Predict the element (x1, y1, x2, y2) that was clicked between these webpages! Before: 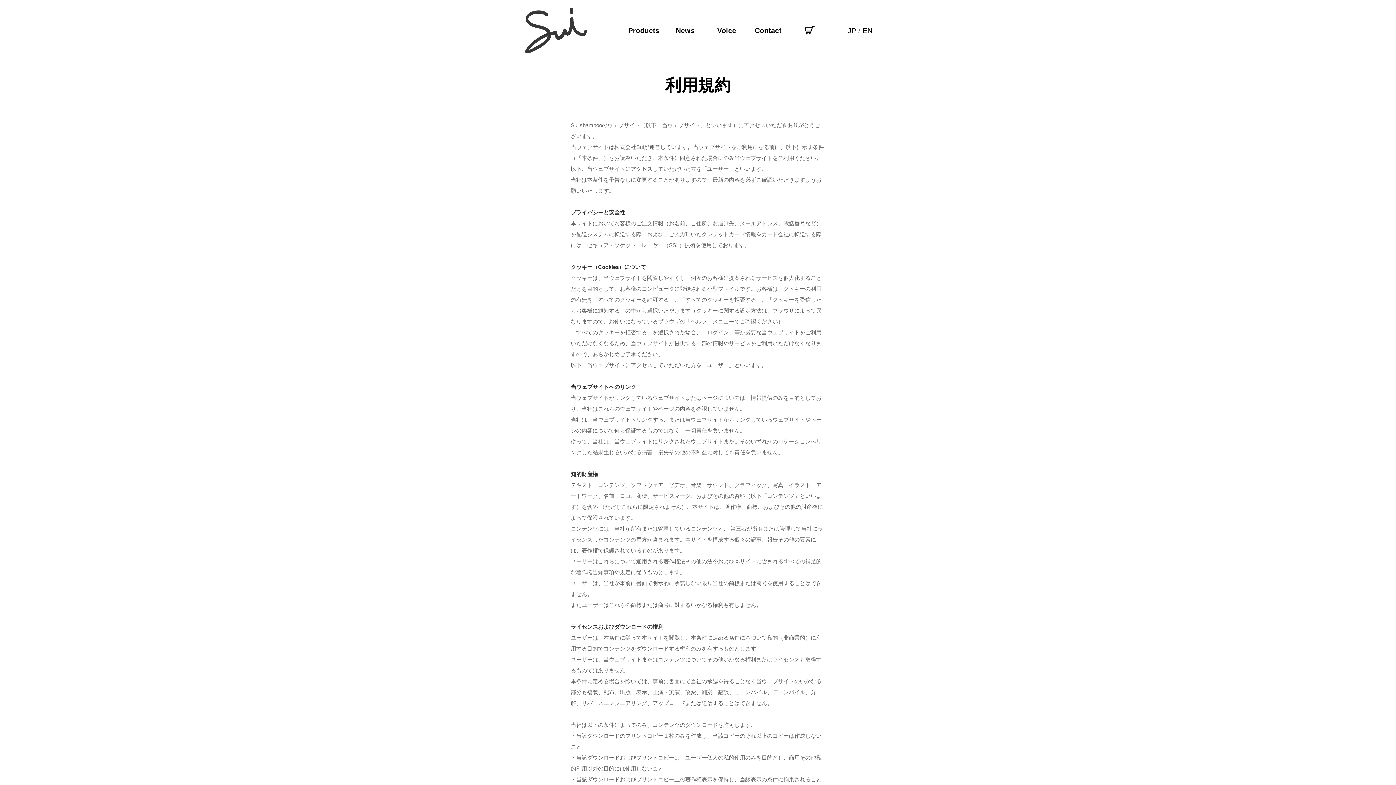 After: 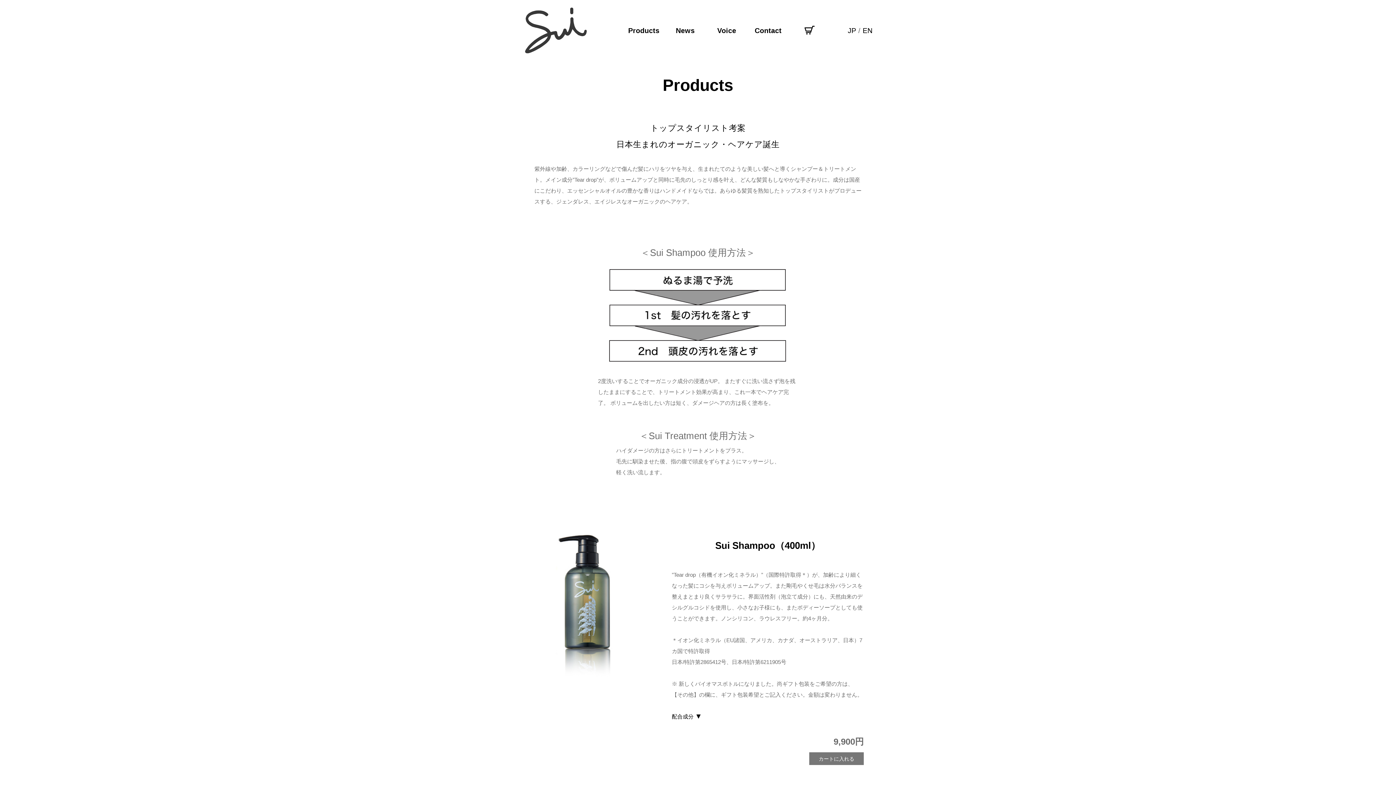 Action: label: Products bbox: (628, 26, 659, 34)